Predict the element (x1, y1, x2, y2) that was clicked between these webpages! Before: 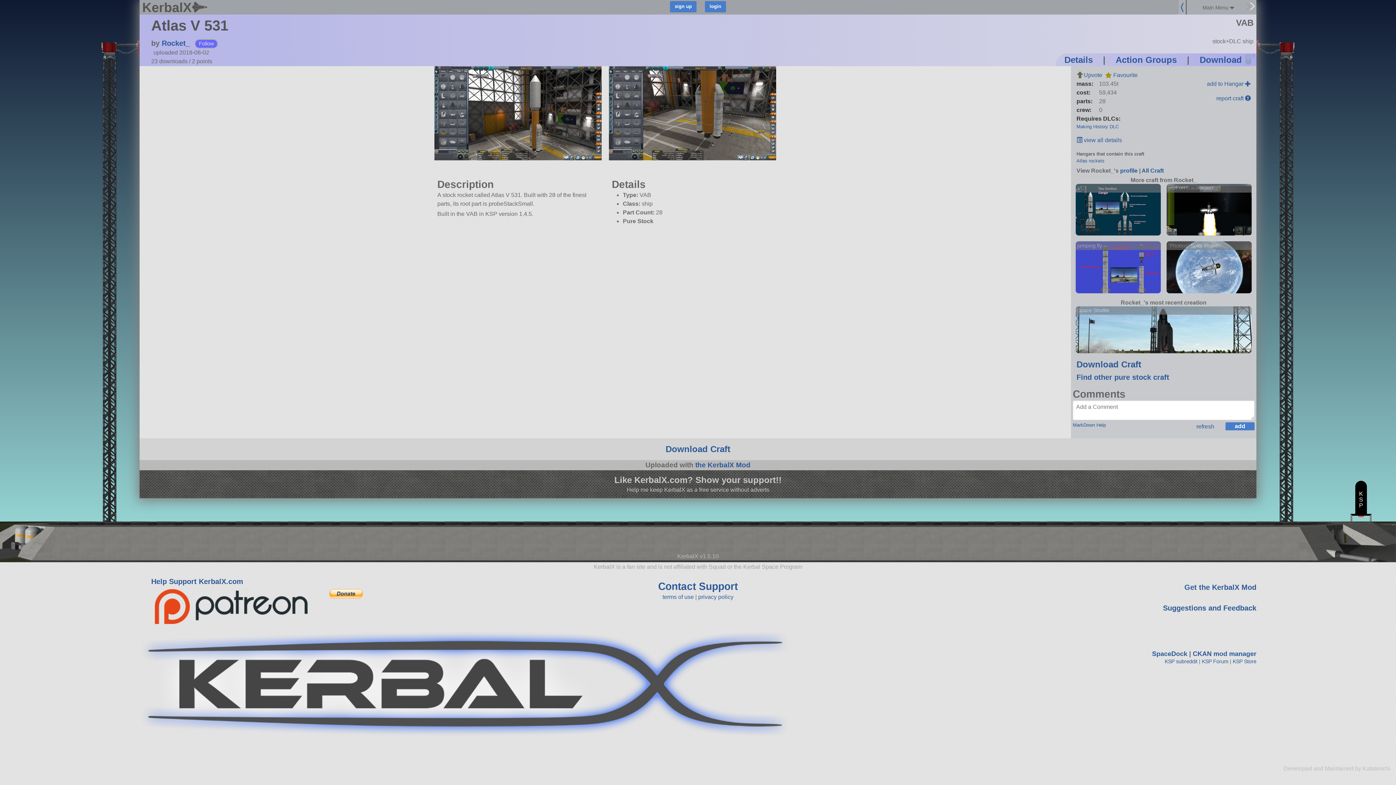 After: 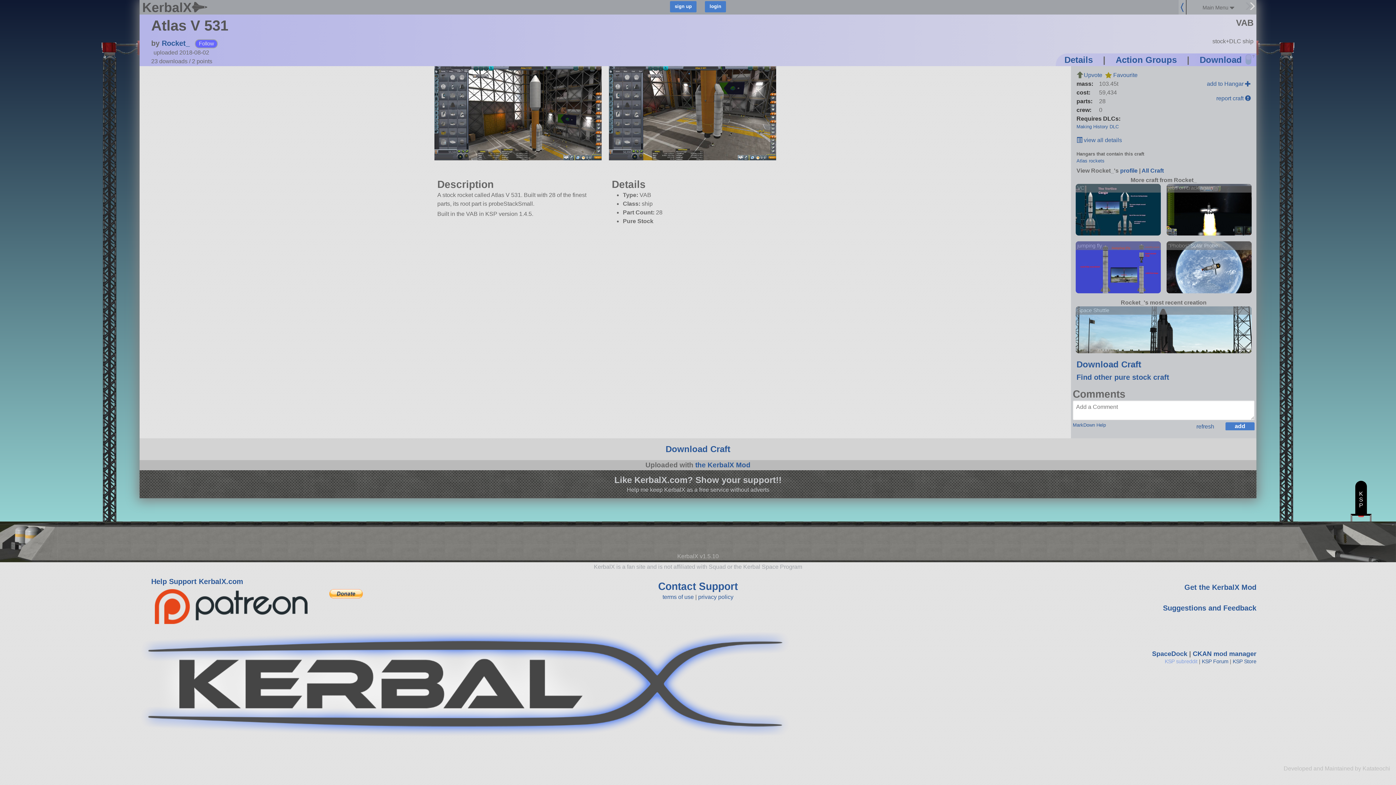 Action: label: KSP subreddit bbox: (1165, 659, 1197, 664)